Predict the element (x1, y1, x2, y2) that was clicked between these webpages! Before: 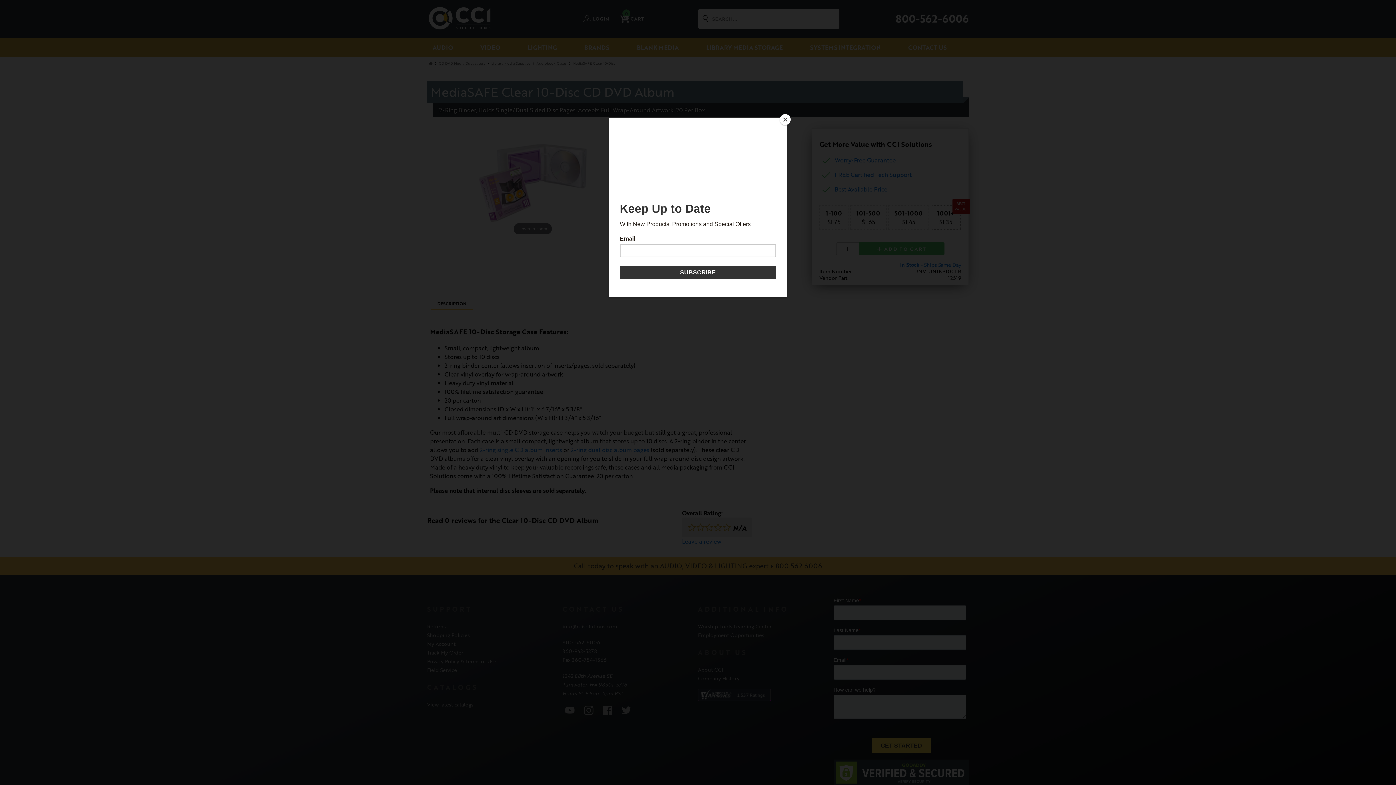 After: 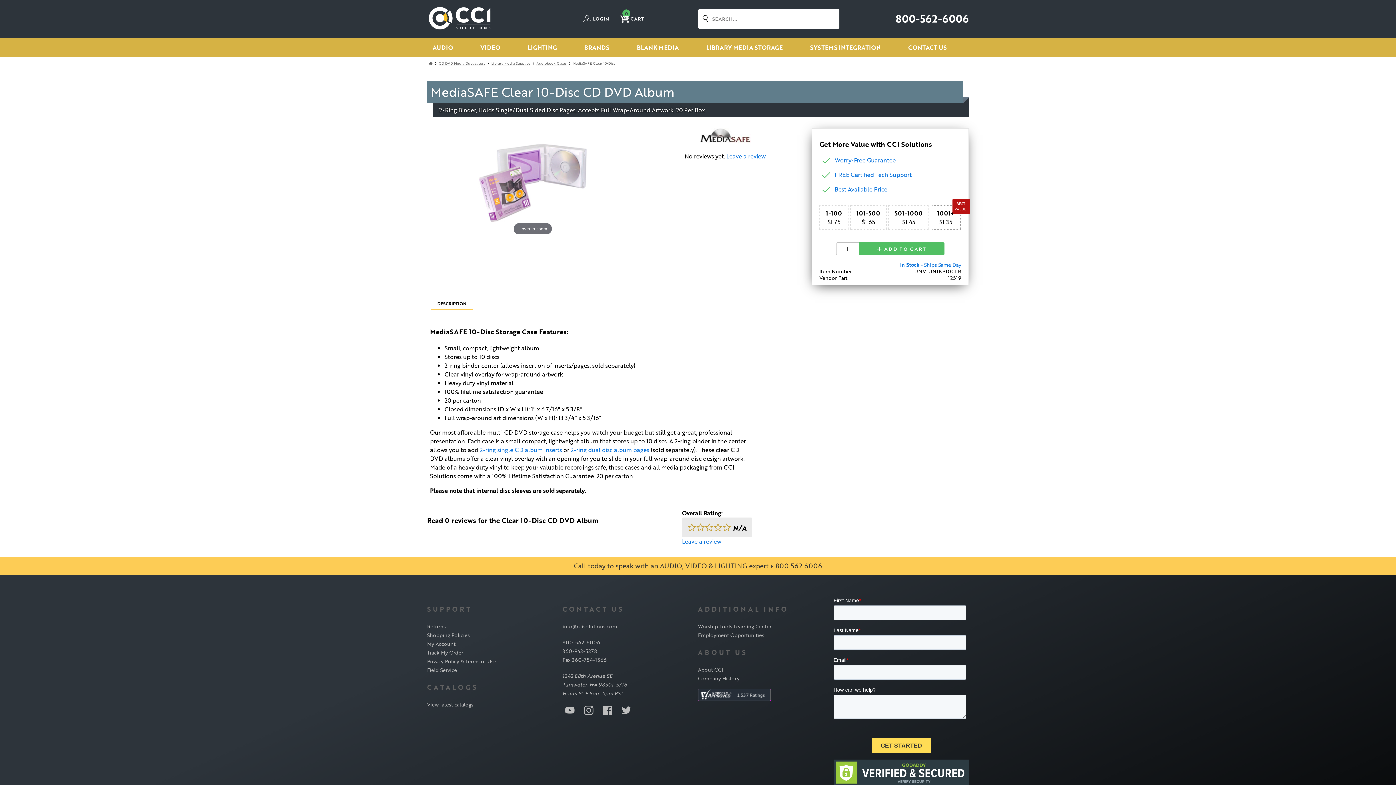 Action: bbox: (780, 114, 790, 125) label: Close